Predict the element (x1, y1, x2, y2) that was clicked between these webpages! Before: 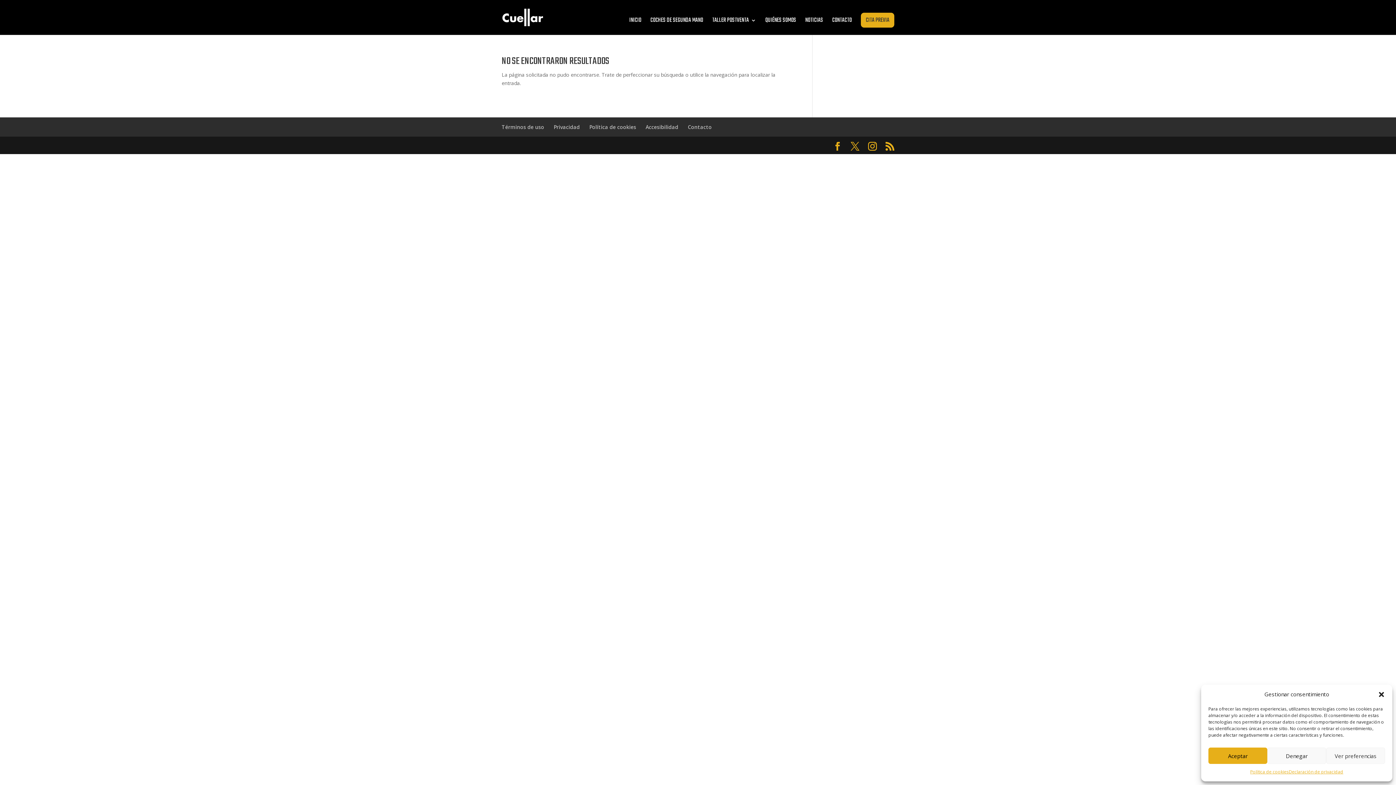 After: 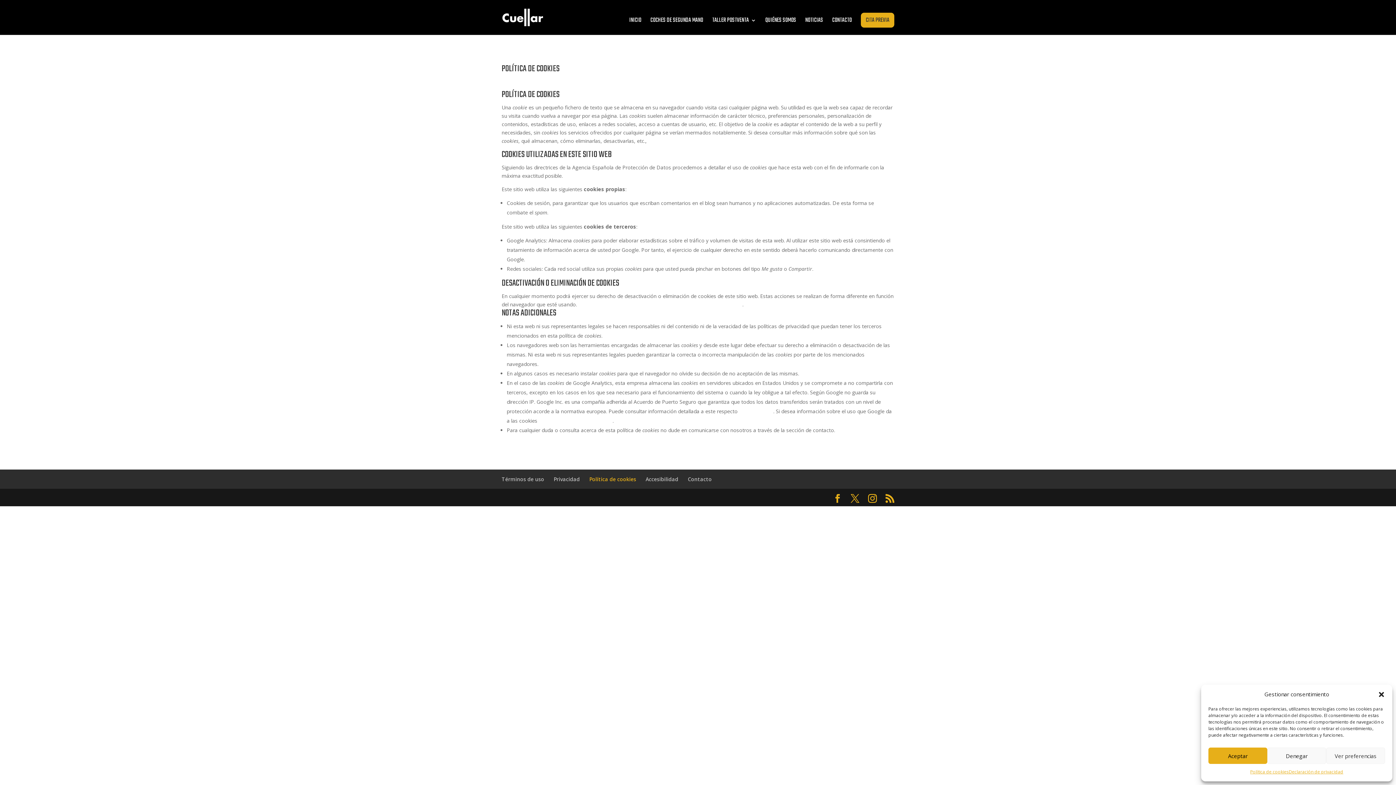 Action: bbox: (1250, 768, 1289, 776) label: Política de cookies